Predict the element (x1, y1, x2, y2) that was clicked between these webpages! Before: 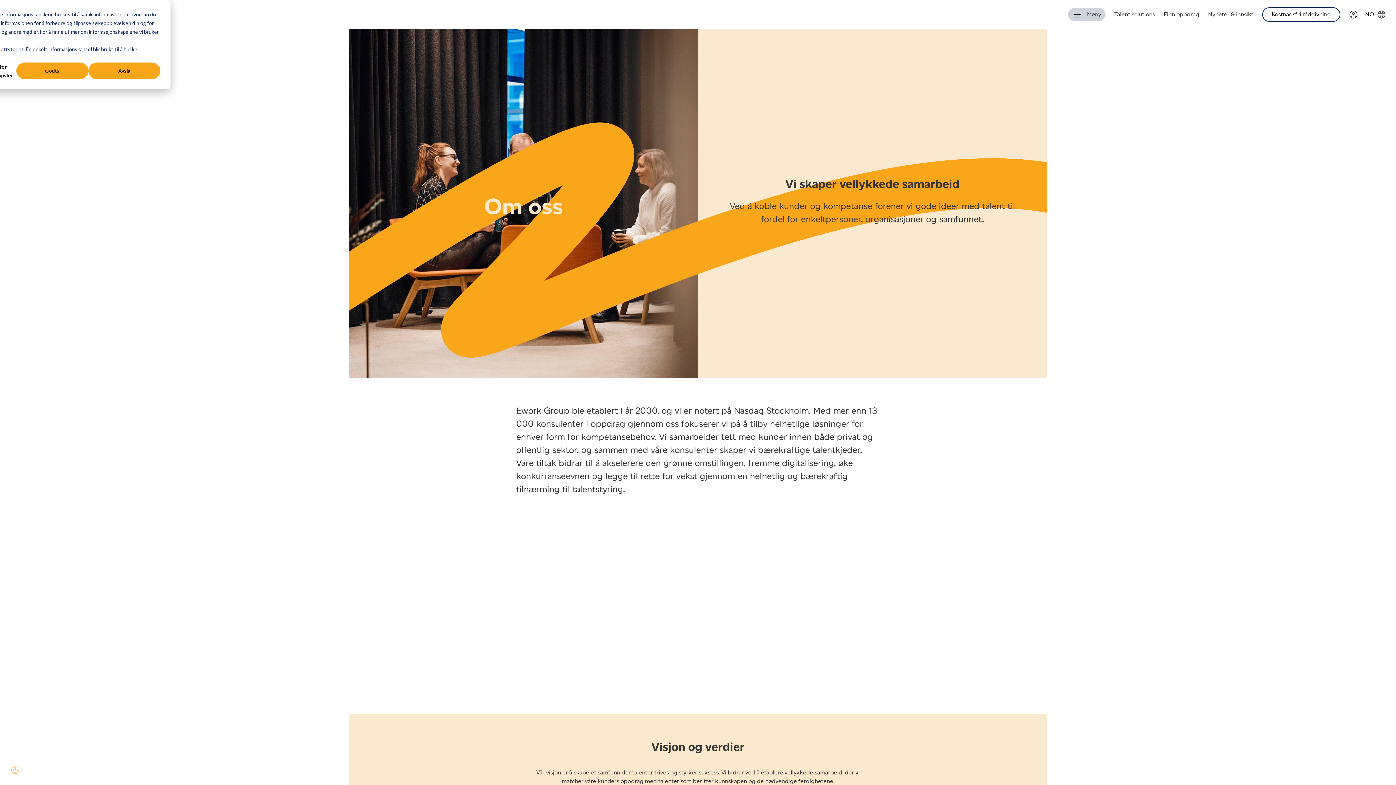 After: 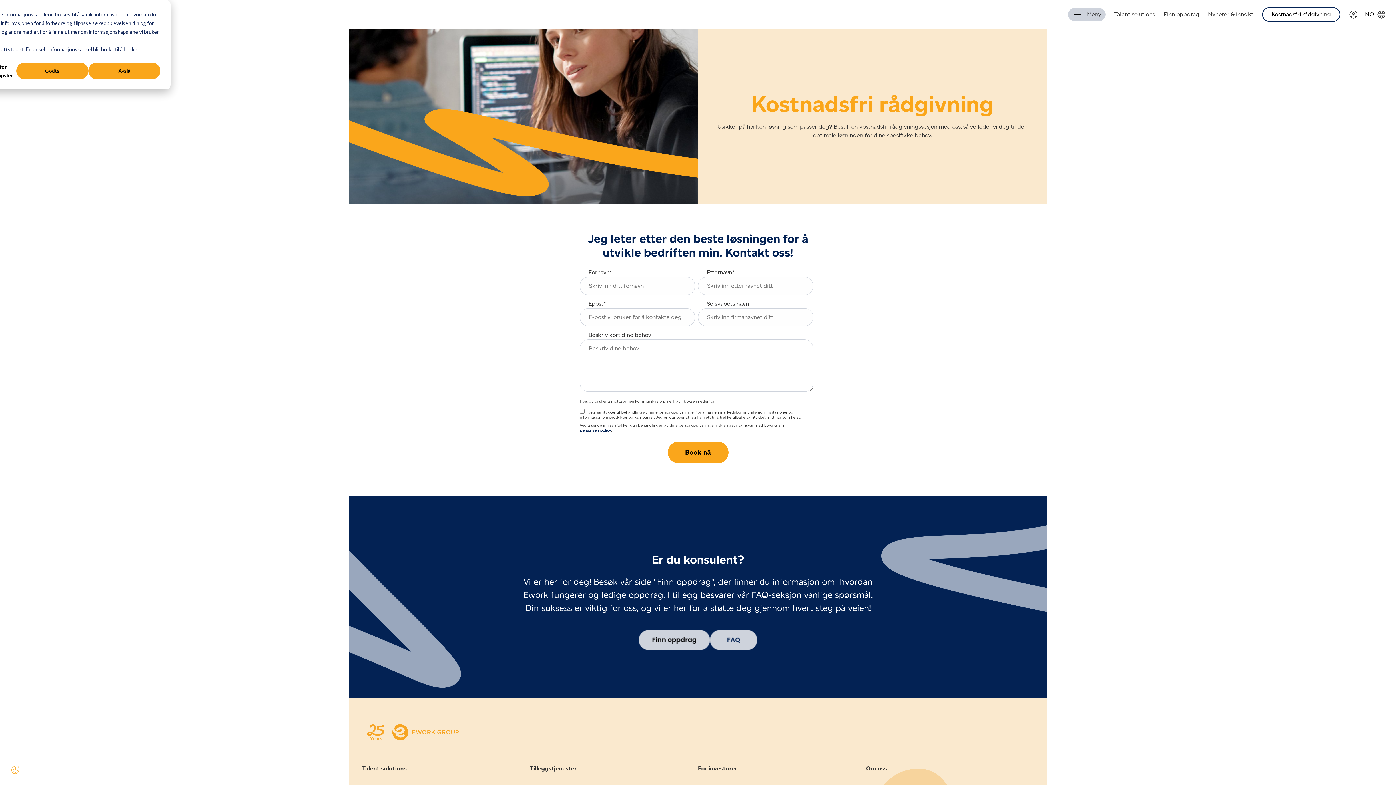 Action: label: Kostnadsfri rådgivning bbox: (1258, 0, 1345, 29)